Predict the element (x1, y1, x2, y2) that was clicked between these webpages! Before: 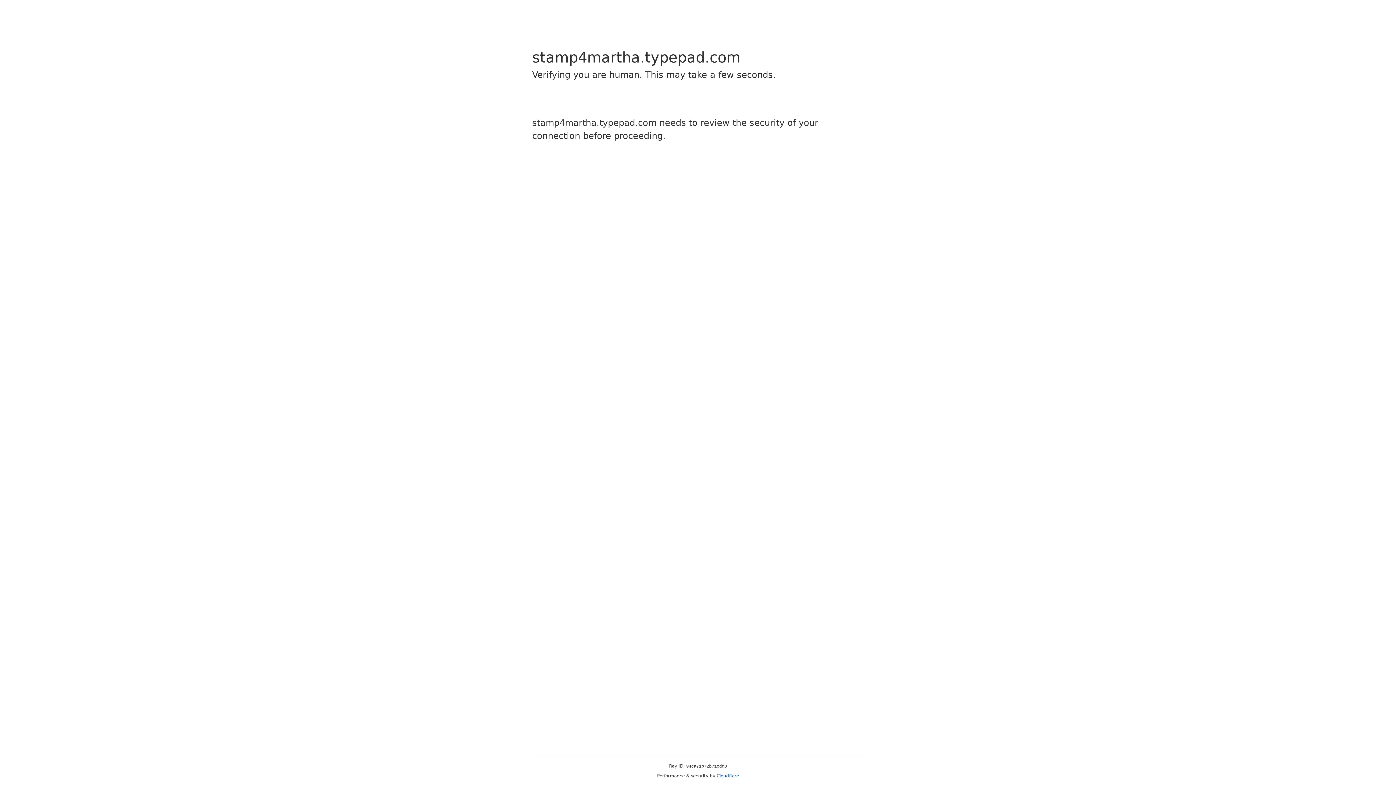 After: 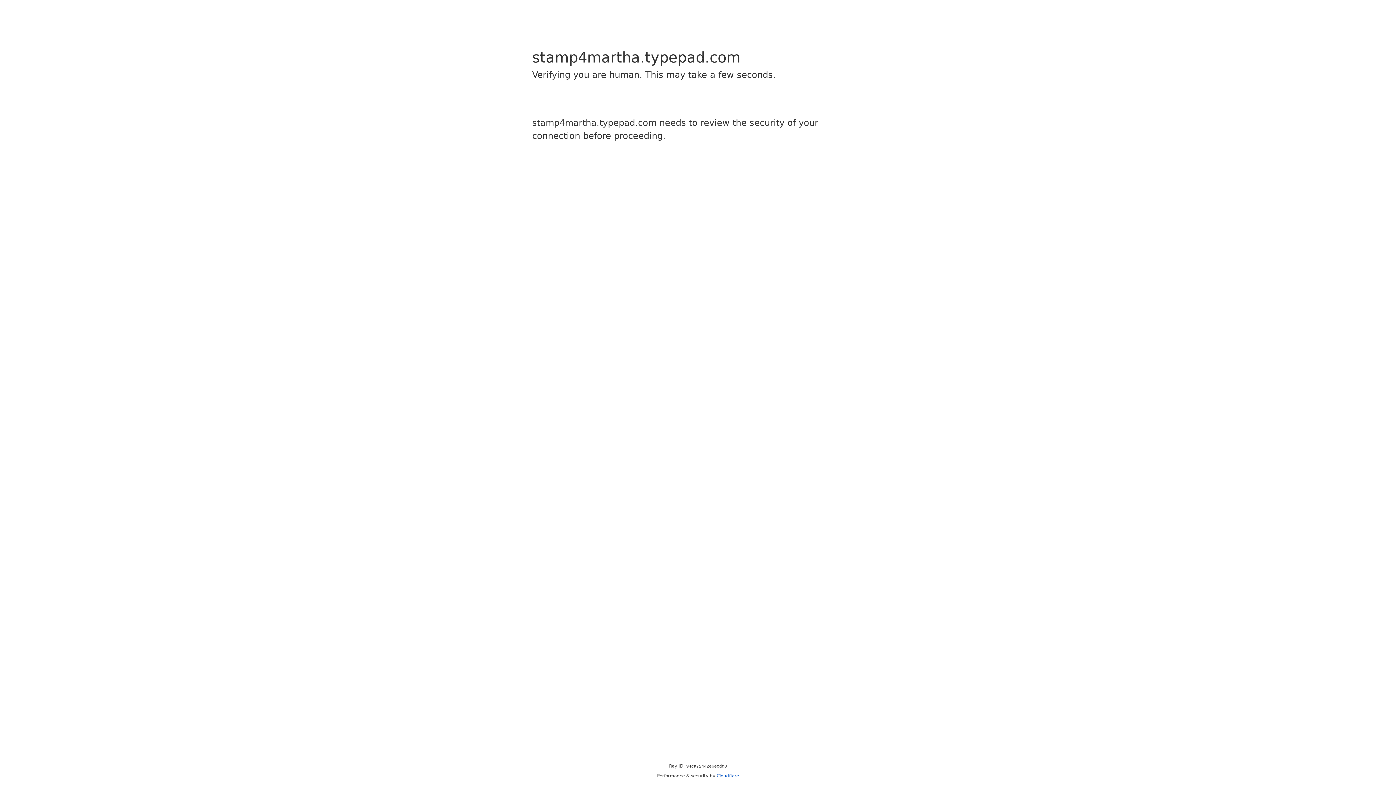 Action: bbox: (716, 773, 739, 778) label: Cloudflare